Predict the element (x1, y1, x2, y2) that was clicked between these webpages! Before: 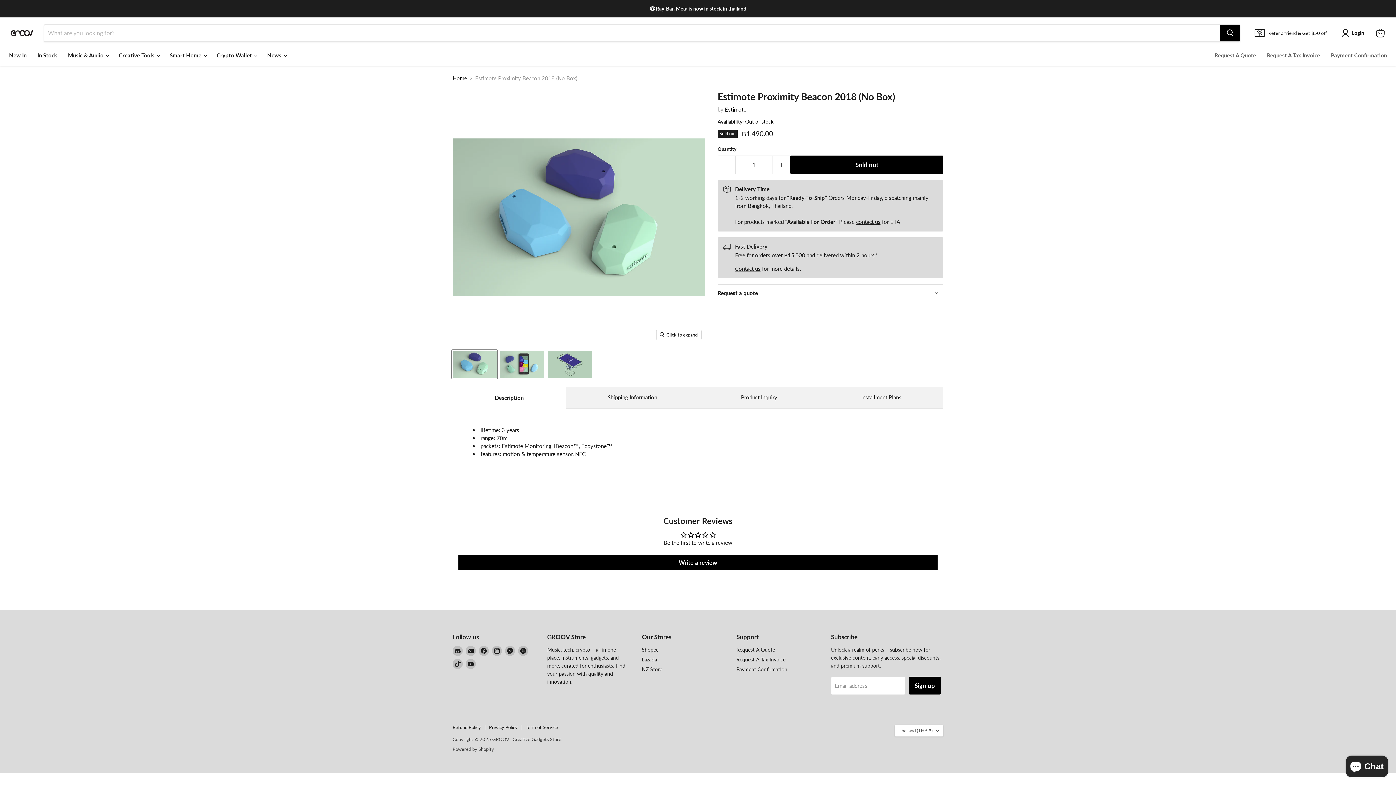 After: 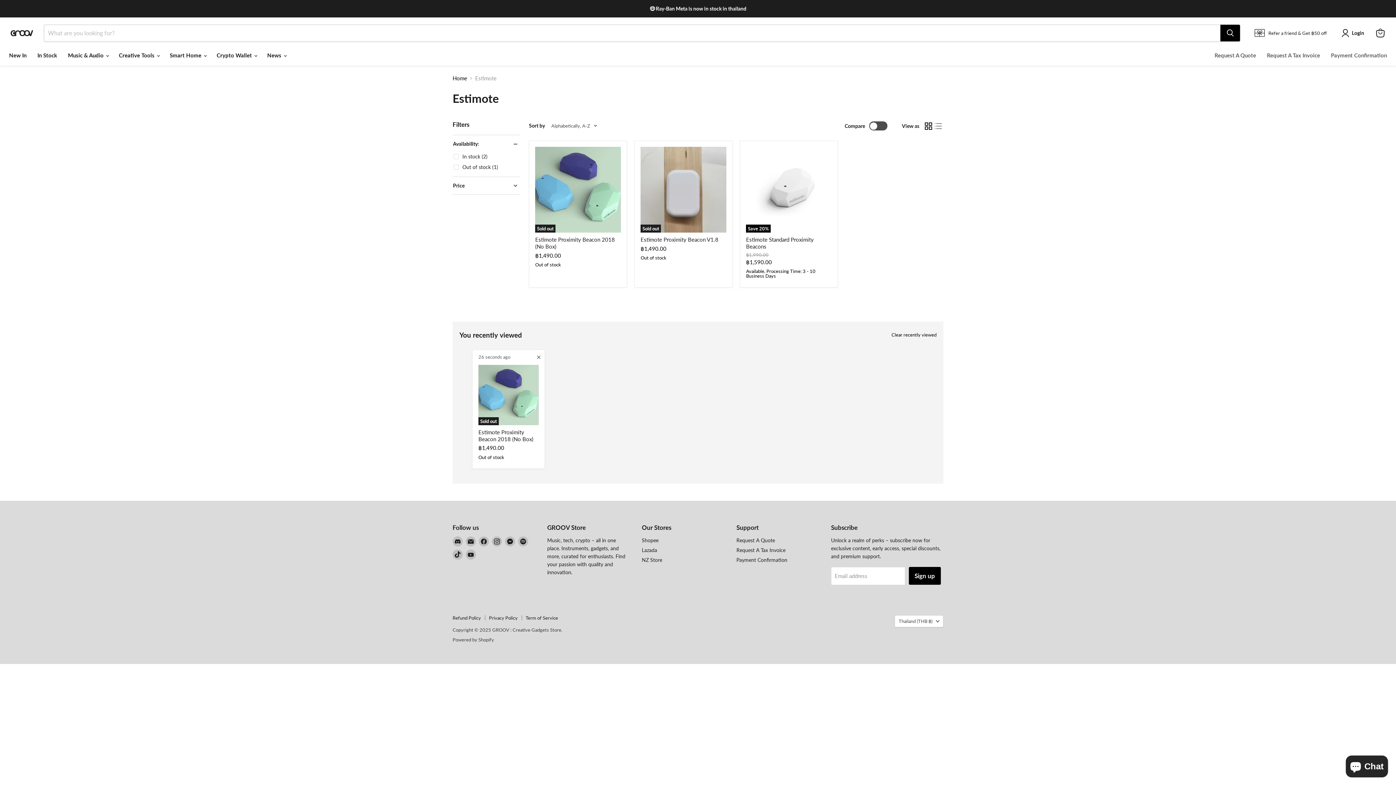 Action: label: Estimote bbox: (725, 106, 746, 112)